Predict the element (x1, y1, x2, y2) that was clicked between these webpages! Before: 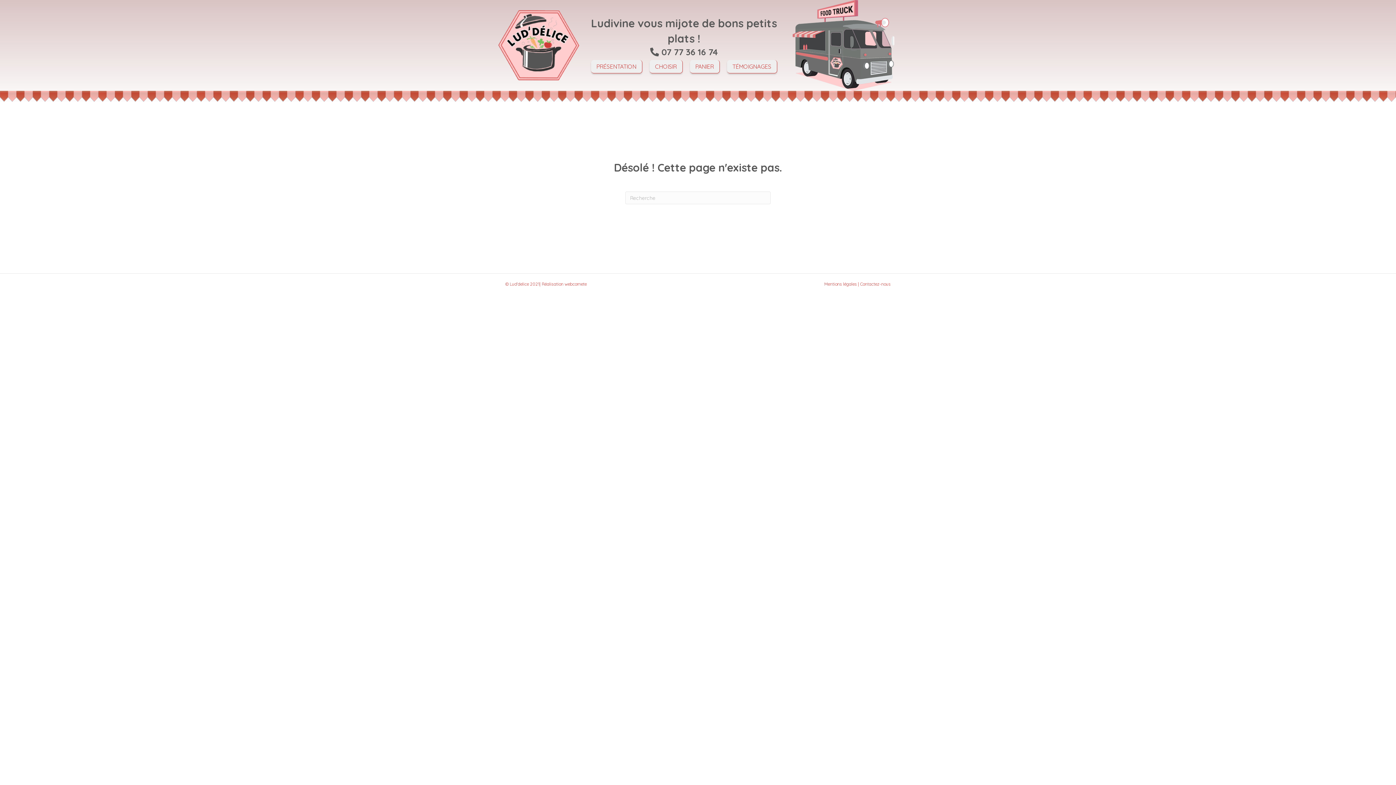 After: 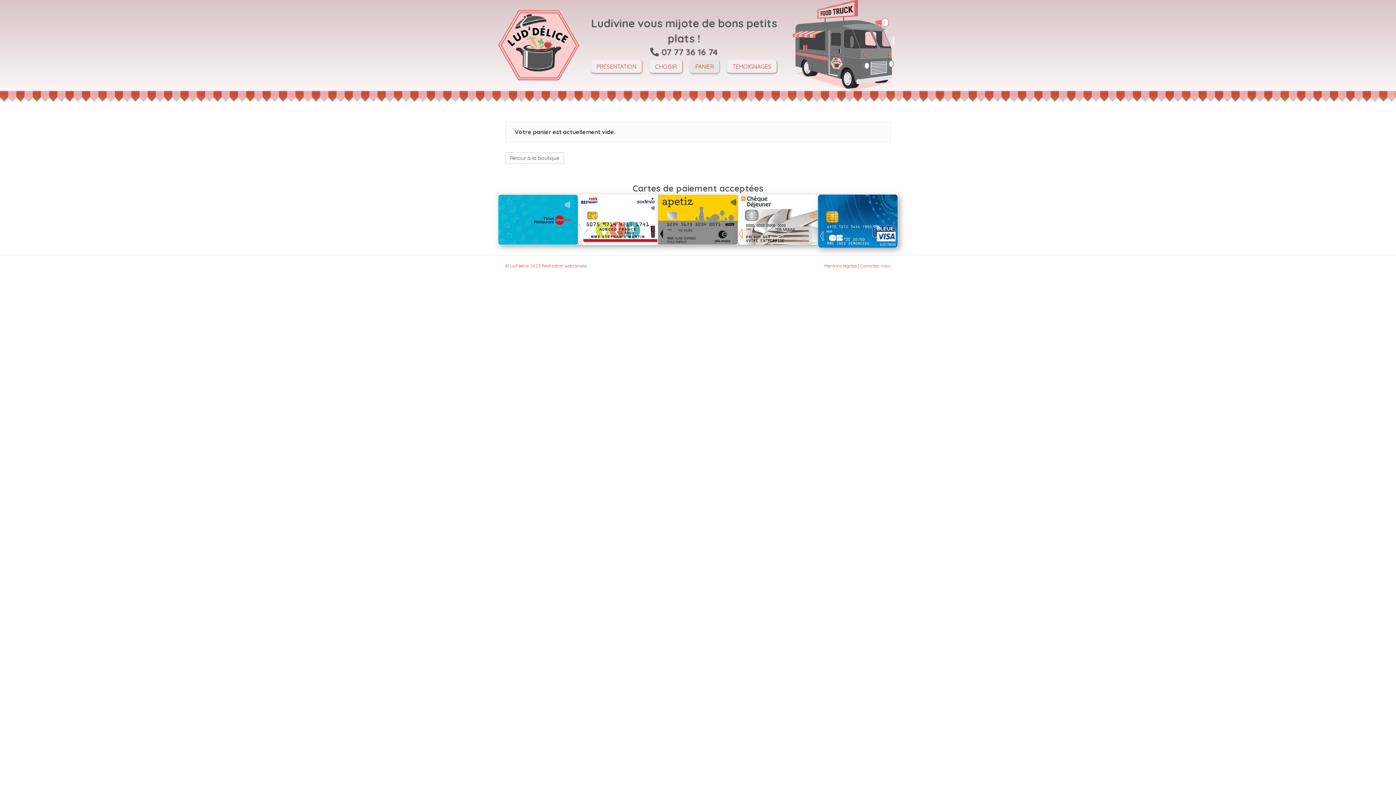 Action: label: PANIER bbox: (690, 60, 719, 73)